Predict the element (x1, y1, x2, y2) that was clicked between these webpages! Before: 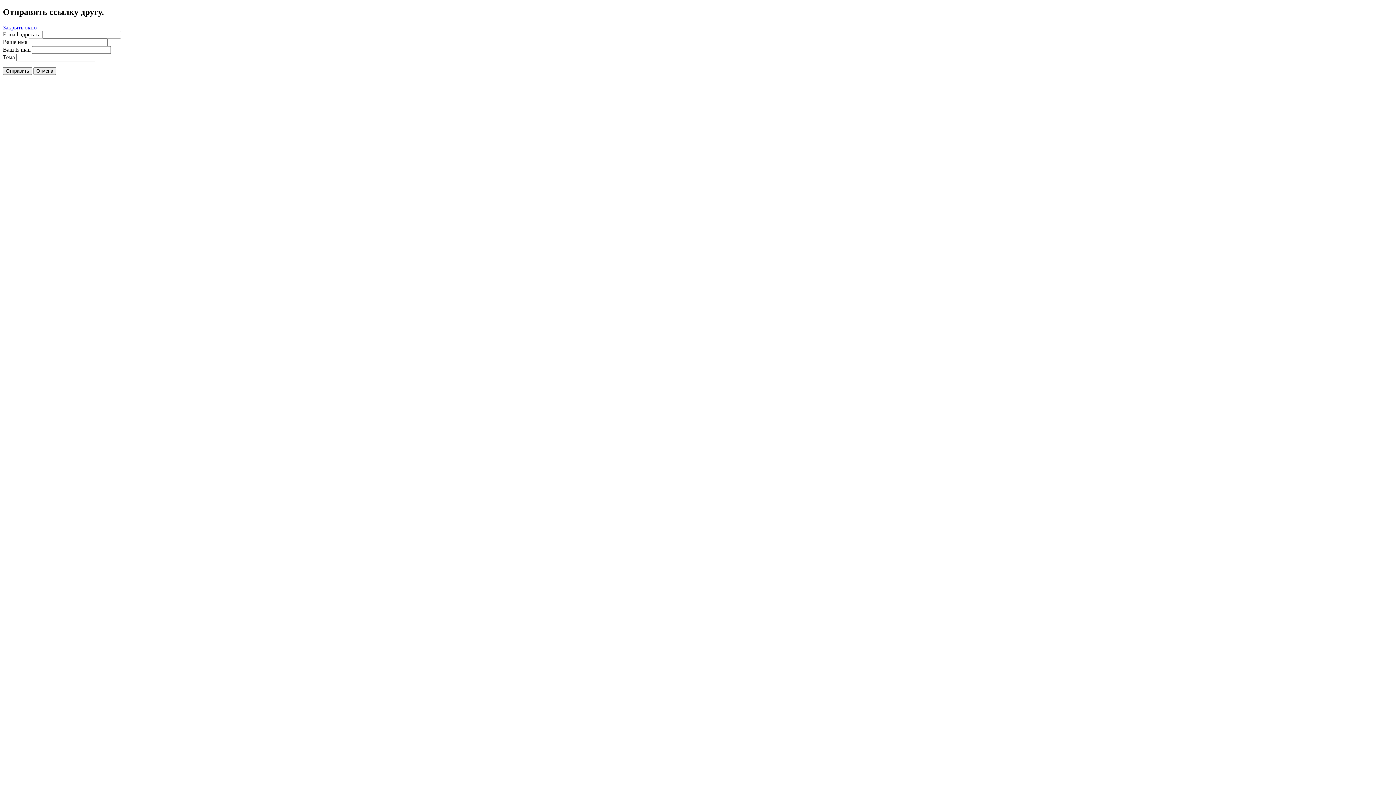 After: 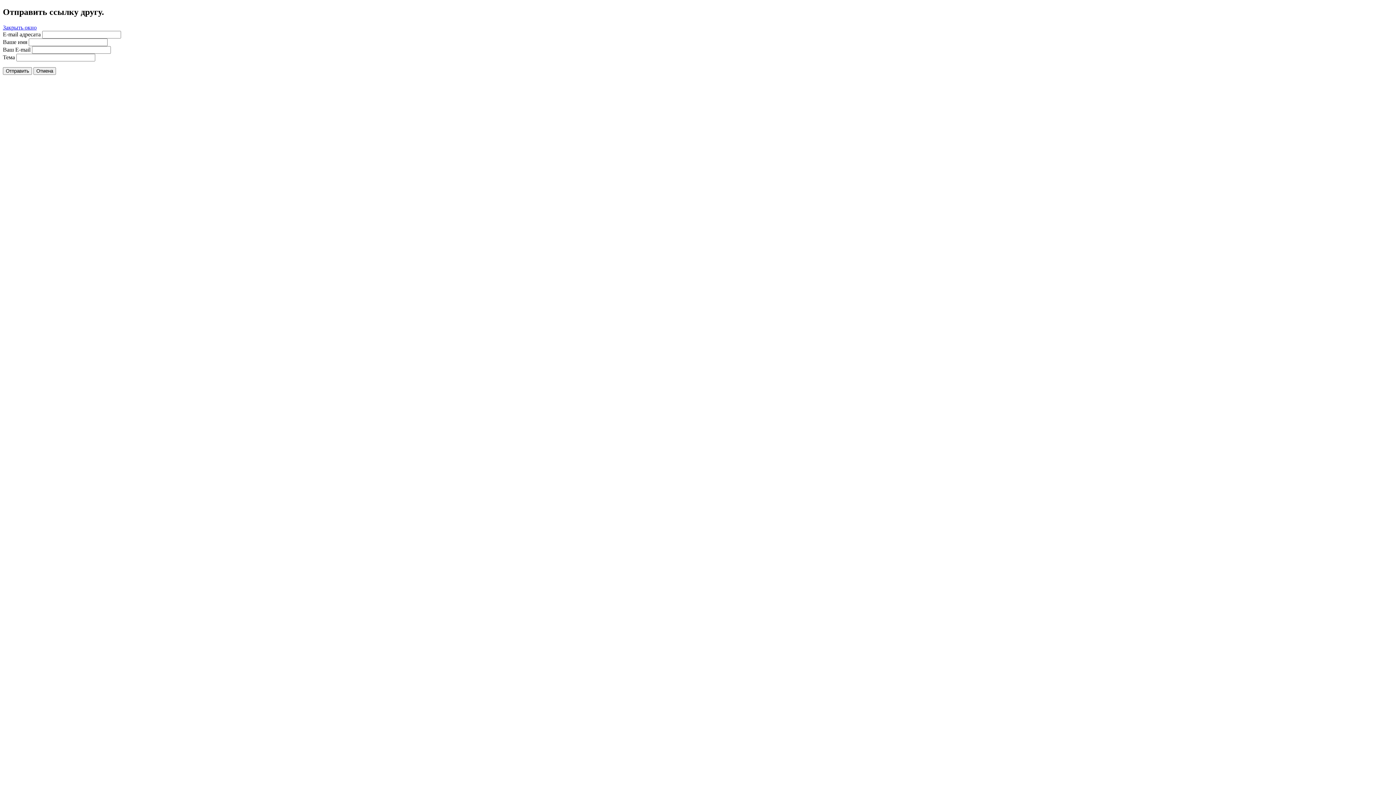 Action: label: Закрыть окно bbox: (2, 24, 36, 30)